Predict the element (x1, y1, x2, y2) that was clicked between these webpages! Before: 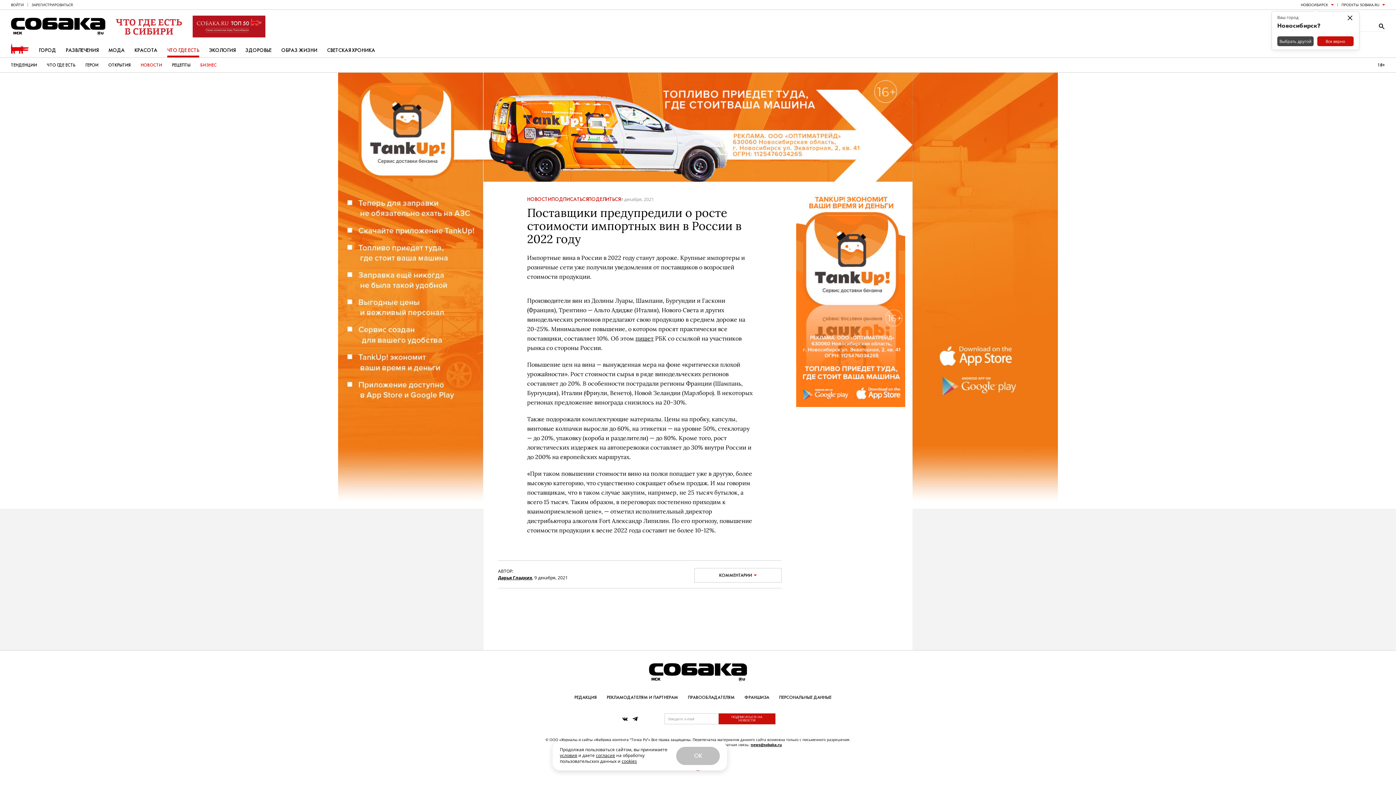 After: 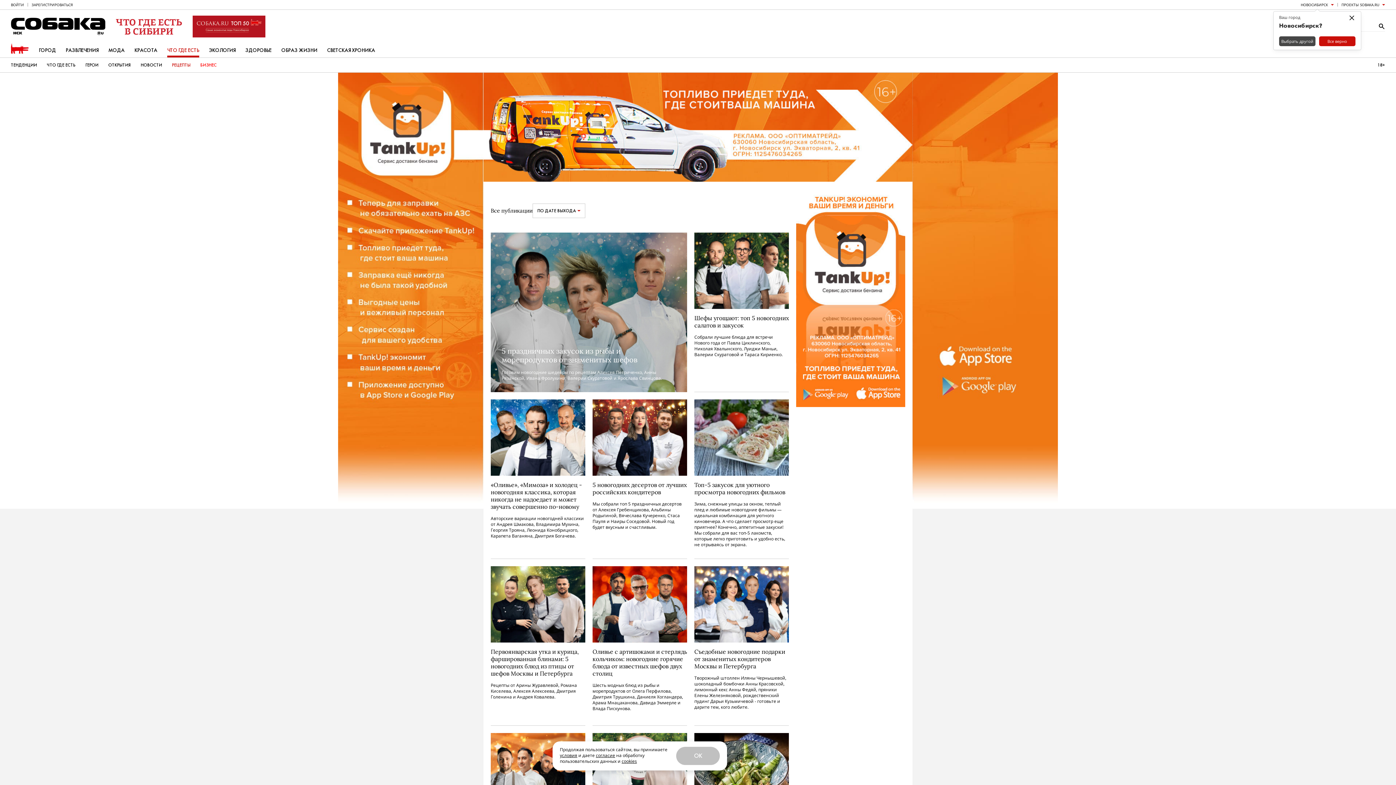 Action: bbox: (172, 57, 190, 72) label: РЕЦЕПТЫ